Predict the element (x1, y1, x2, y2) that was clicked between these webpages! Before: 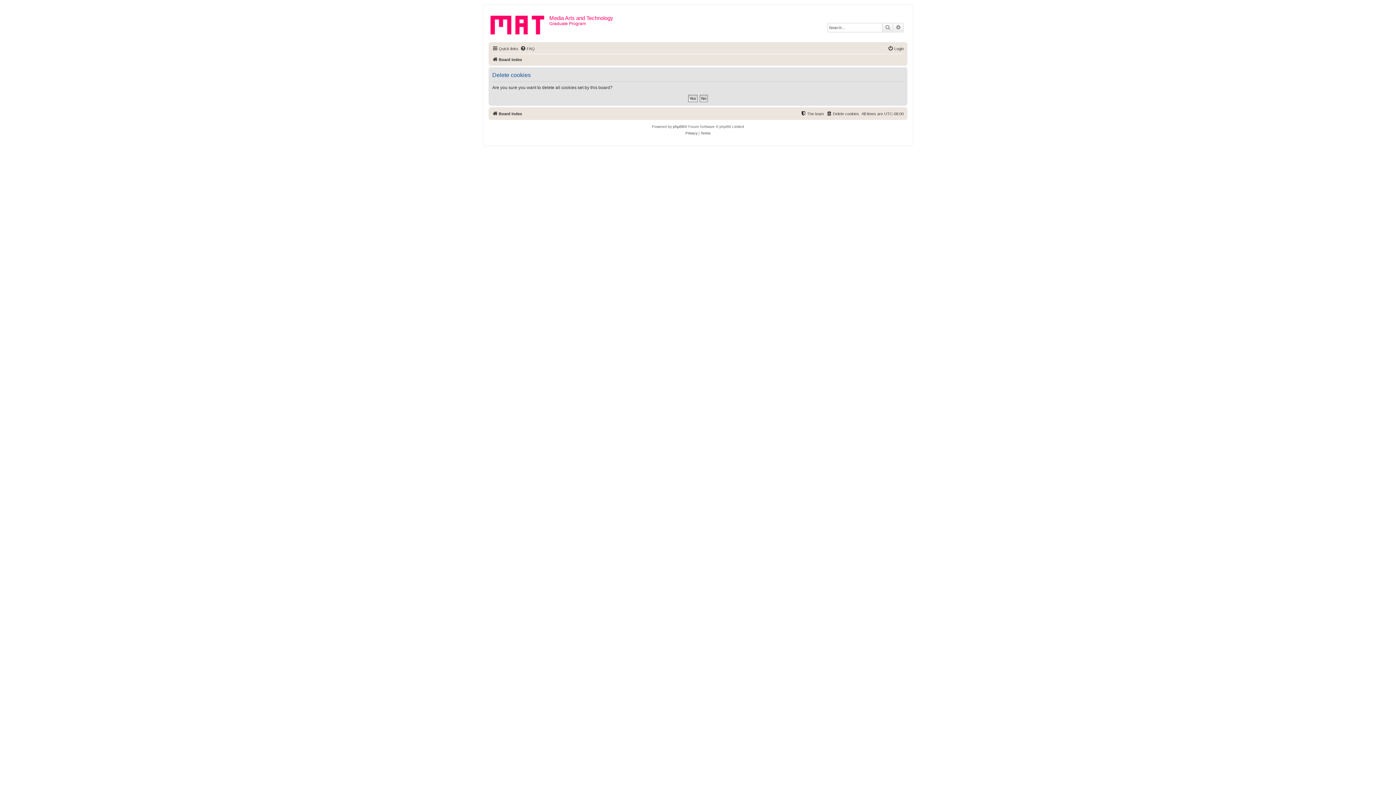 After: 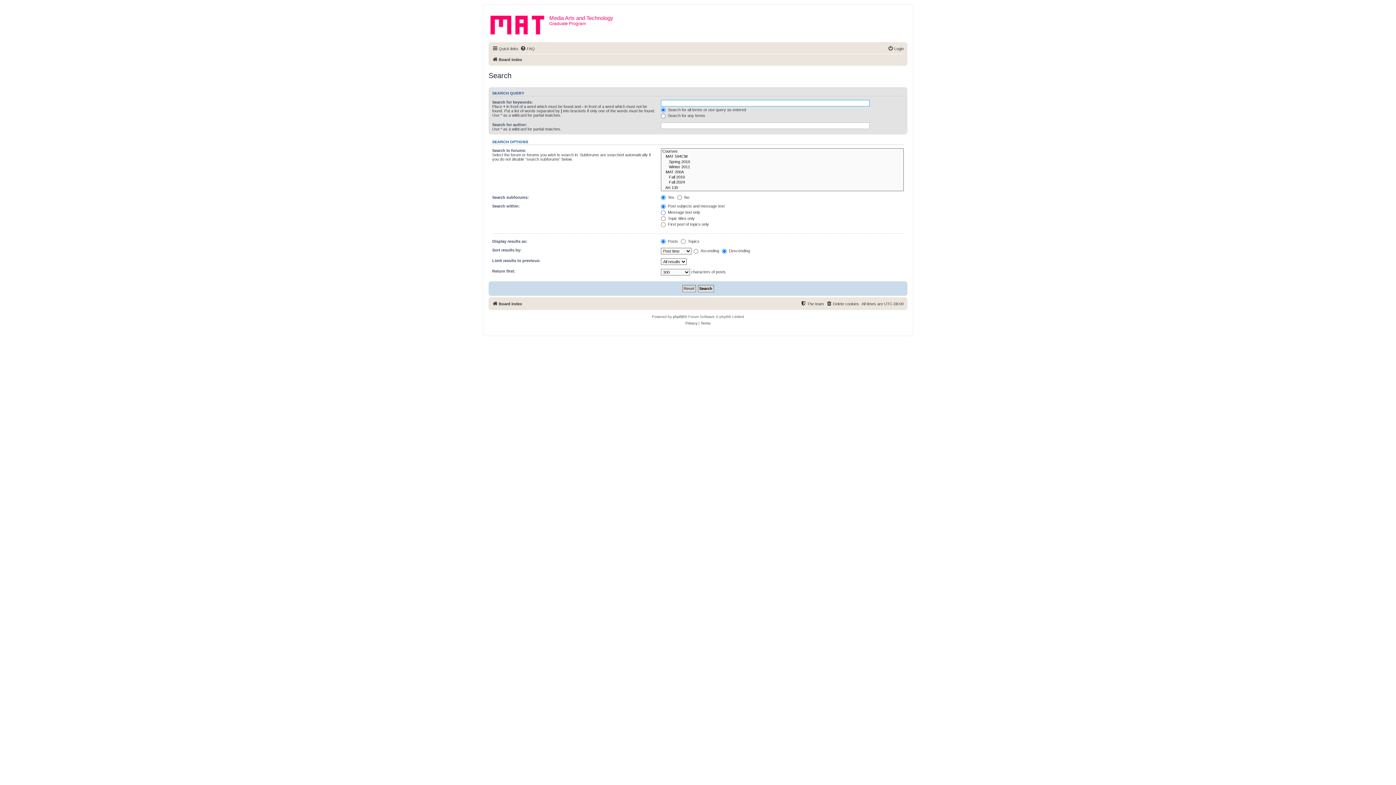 Action: label: Search bbox: (882, 23, 893, 32)